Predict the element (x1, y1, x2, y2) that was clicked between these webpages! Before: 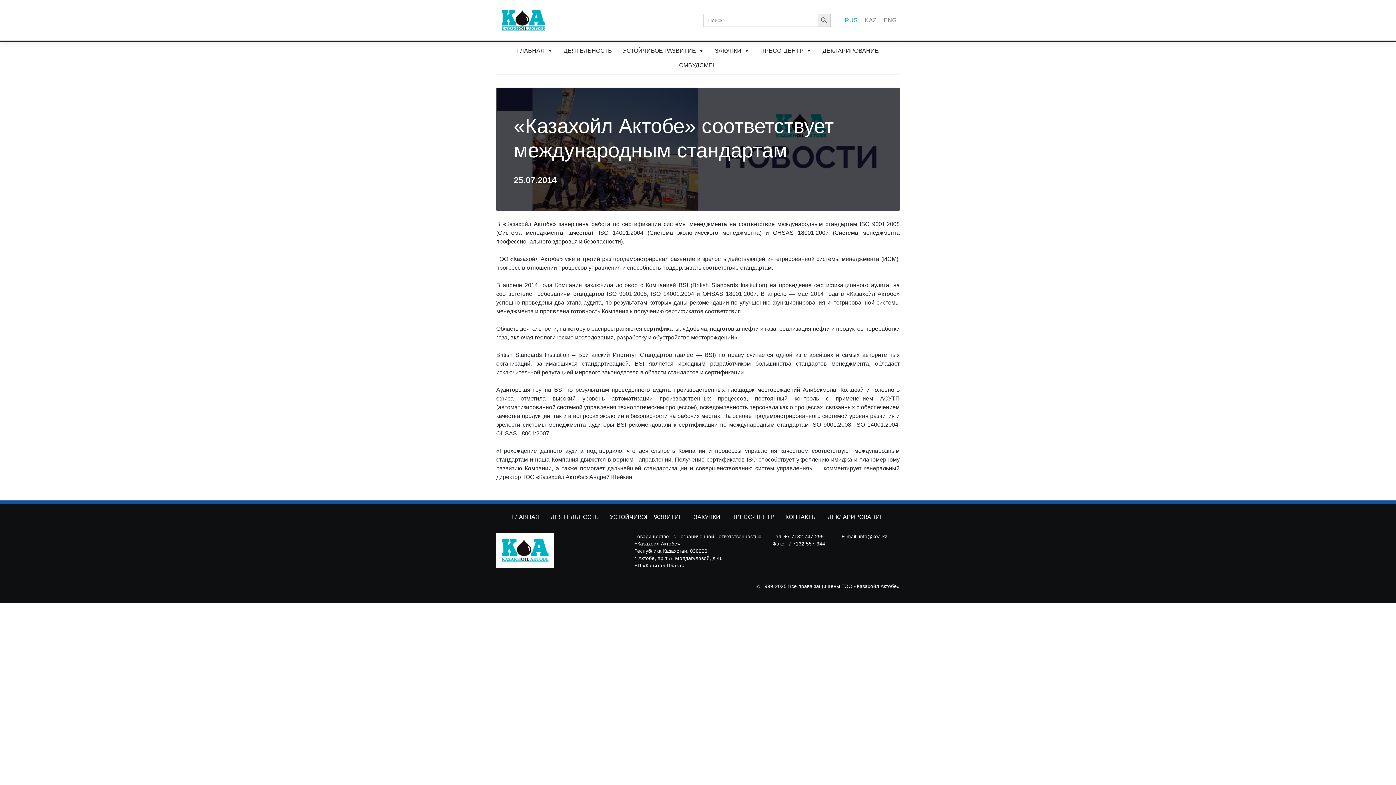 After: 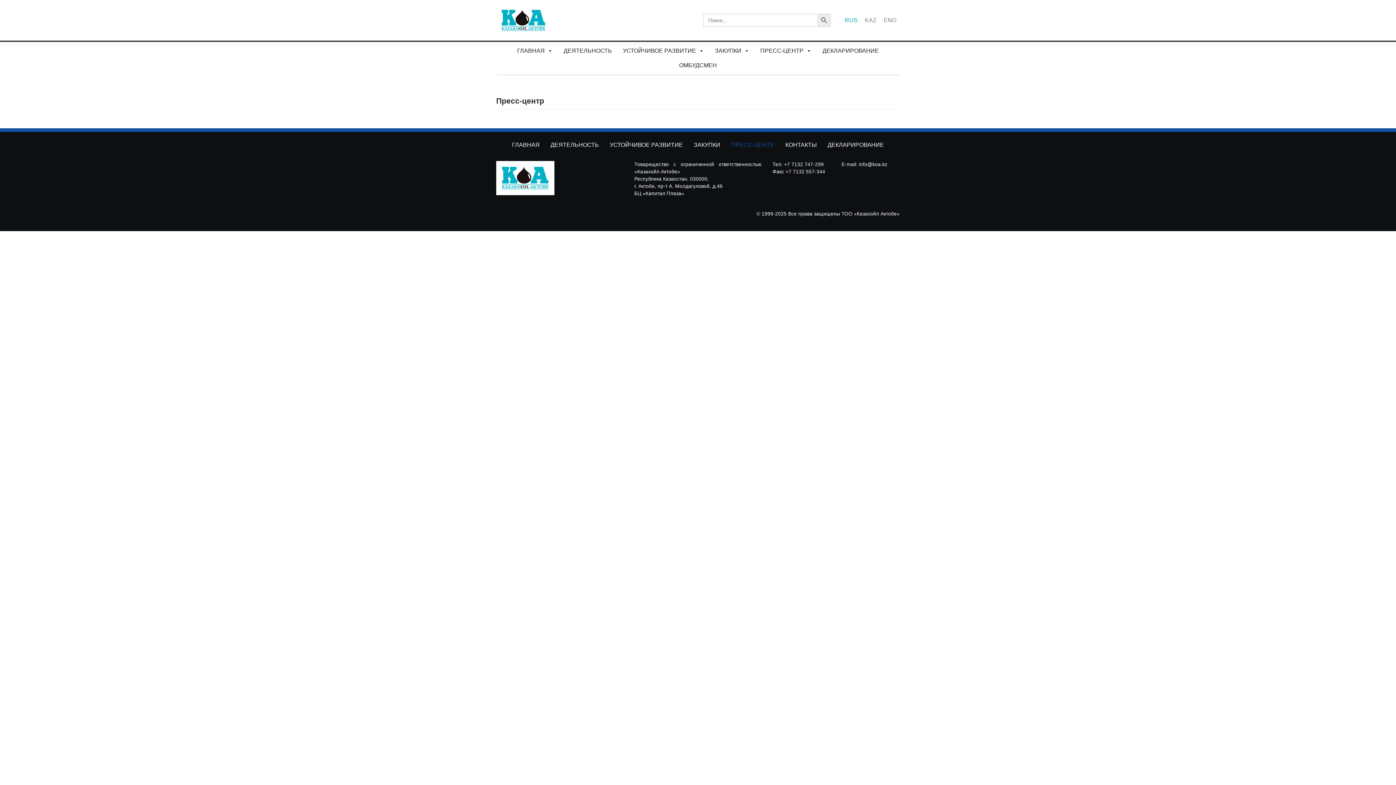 Action: bbox: (726, 510, 780, 524) label: ПРЕСС-ЦЕНТР